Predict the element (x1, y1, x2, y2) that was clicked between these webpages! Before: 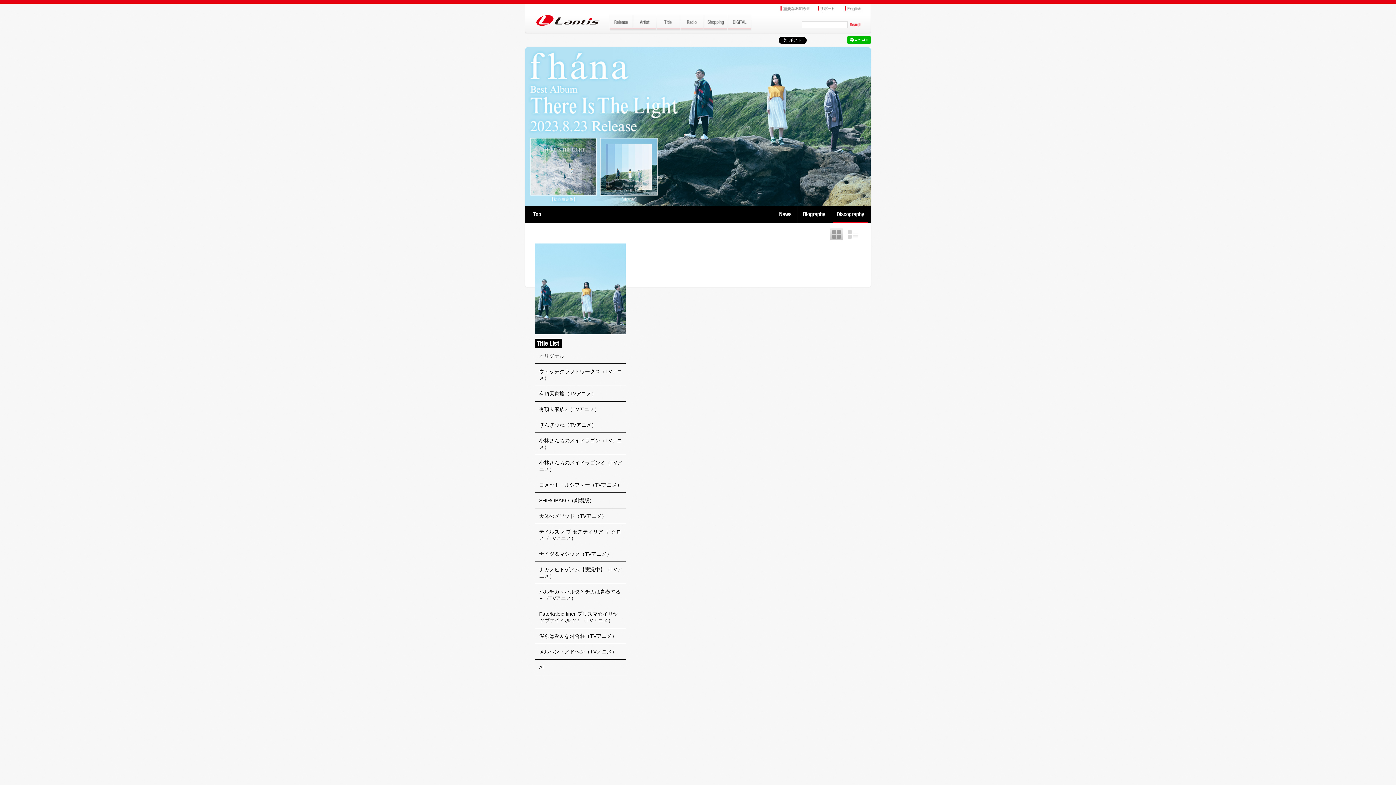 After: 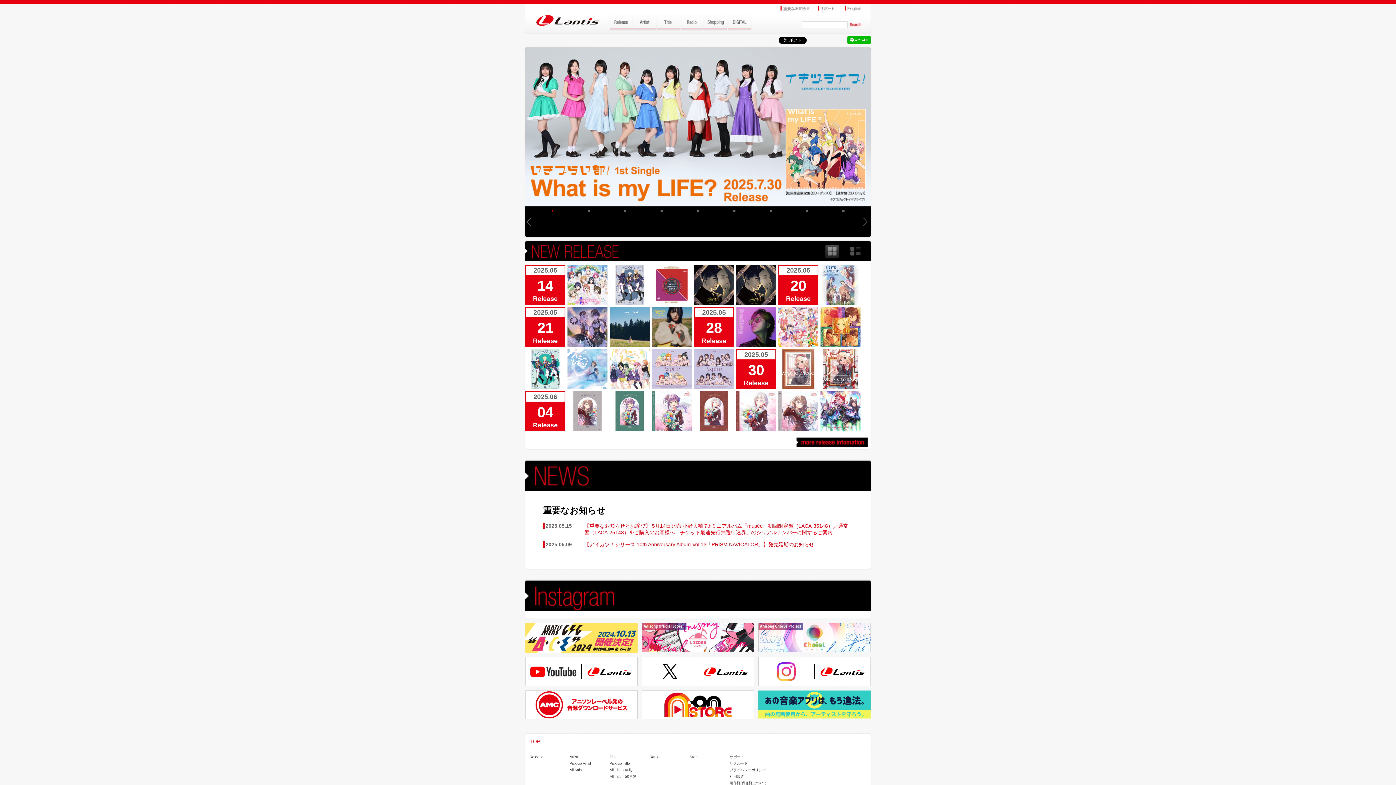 Action: bbox: (536, 510, 624, 522) label: 天体のメソッド（TVアニメ）